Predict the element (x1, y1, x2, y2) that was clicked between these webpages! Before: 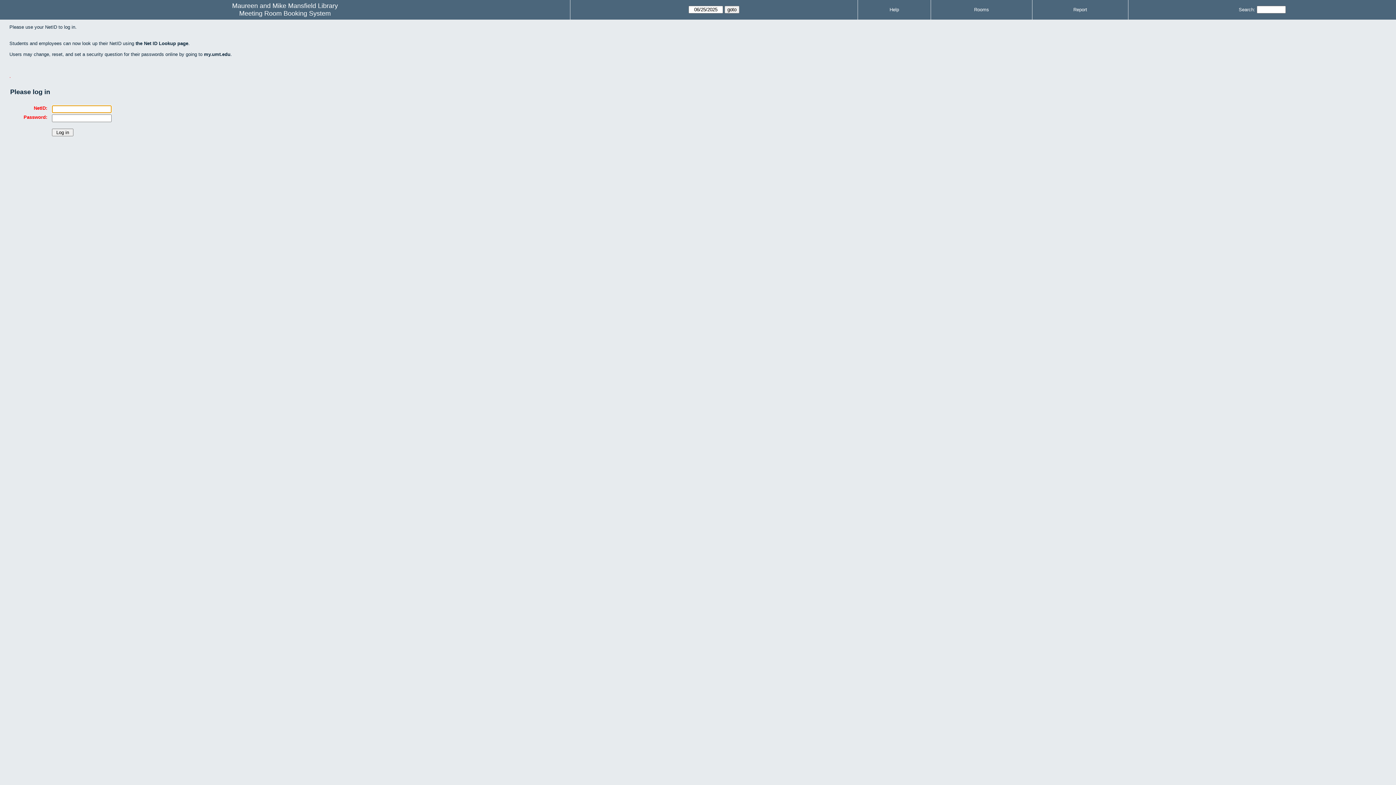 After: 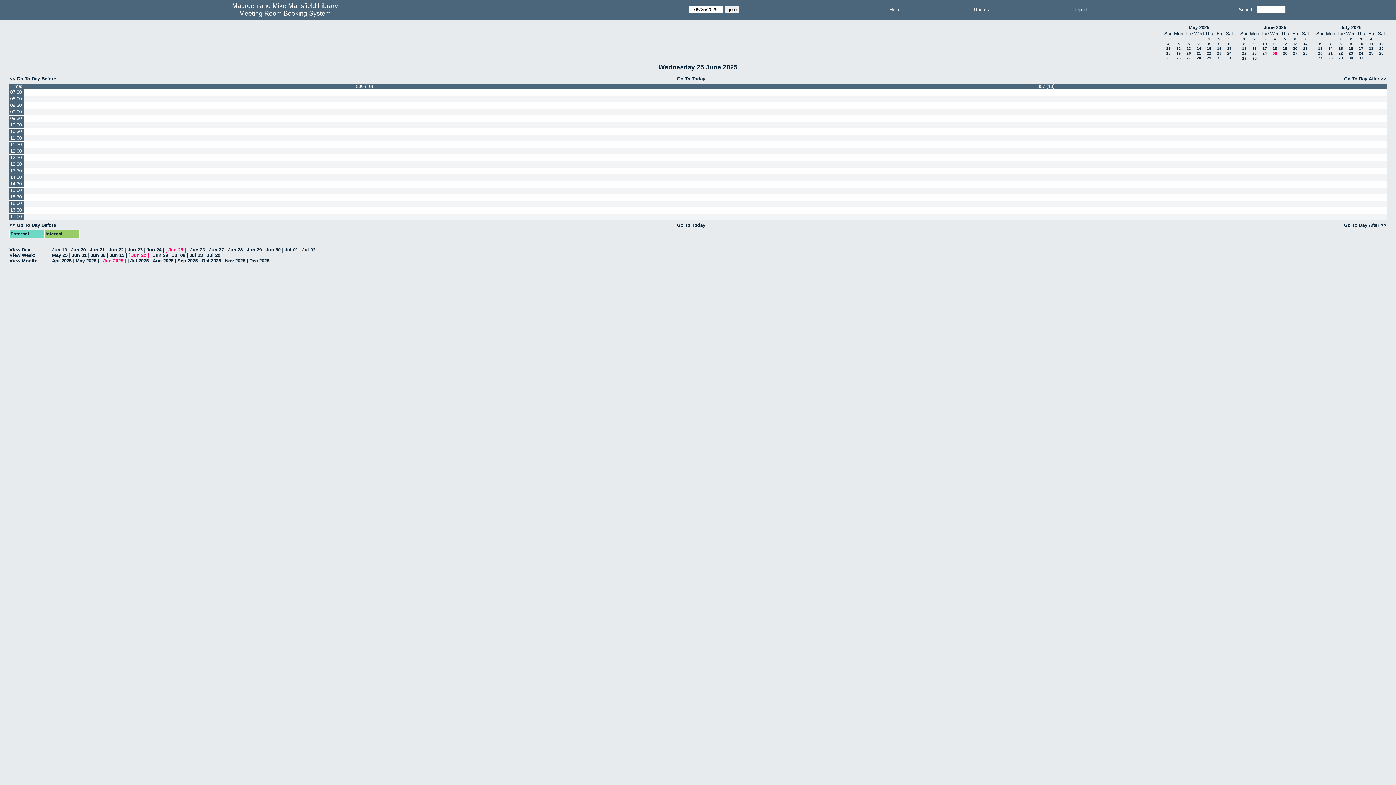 Action: label: Meeting Room Booking System bbox: (239, 9, 330, 17)